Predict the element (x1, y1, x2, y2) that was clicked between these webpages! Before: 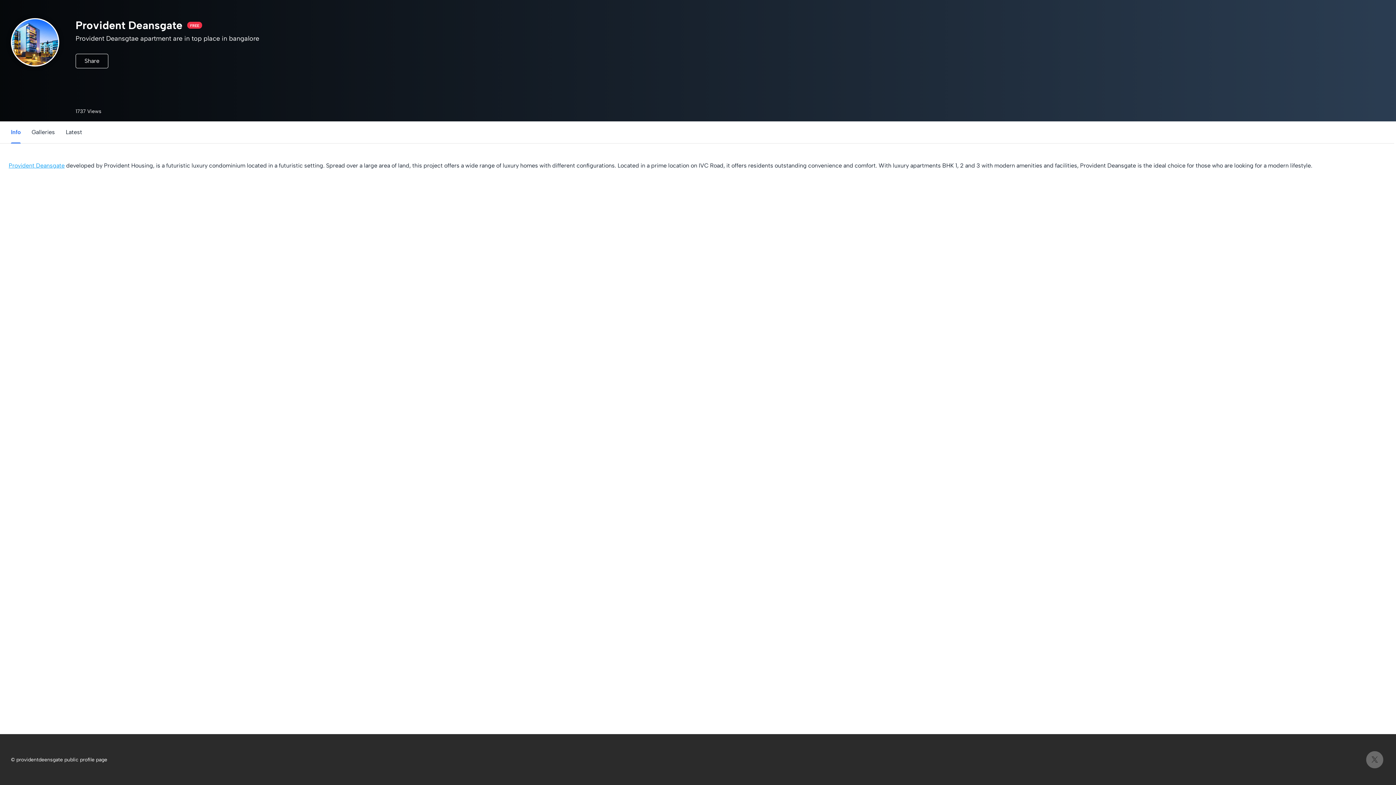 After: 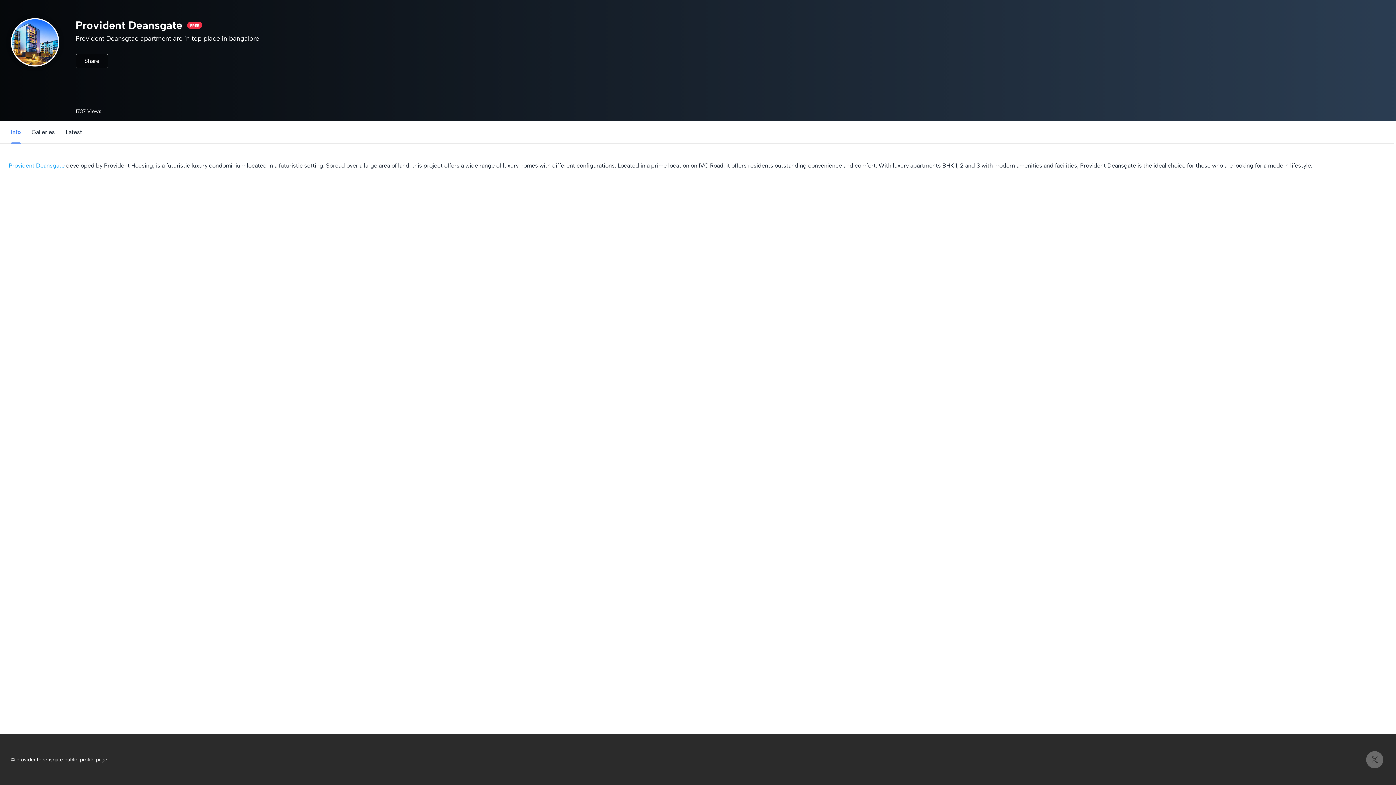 Action: bbox: (8, 162, 64, 169) label: Provident Deansgate